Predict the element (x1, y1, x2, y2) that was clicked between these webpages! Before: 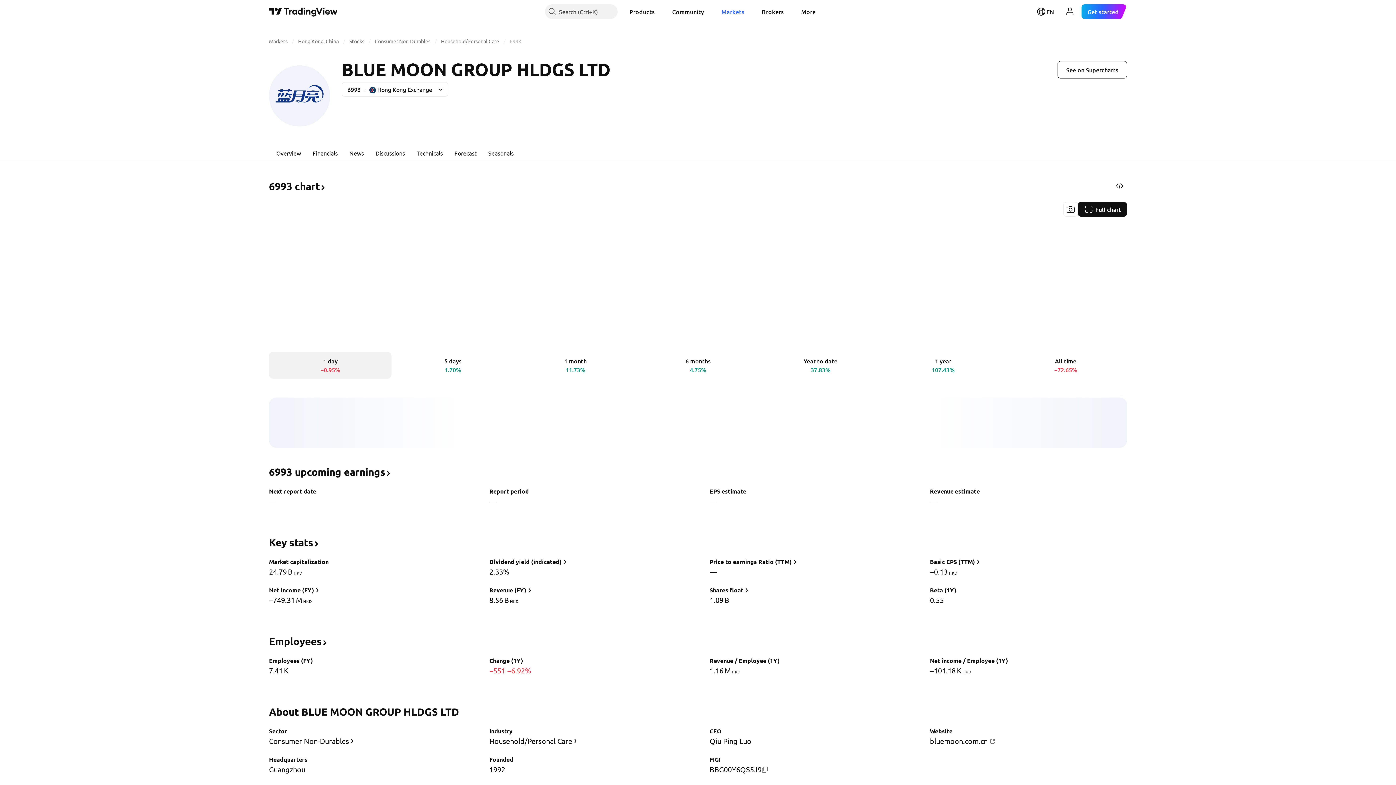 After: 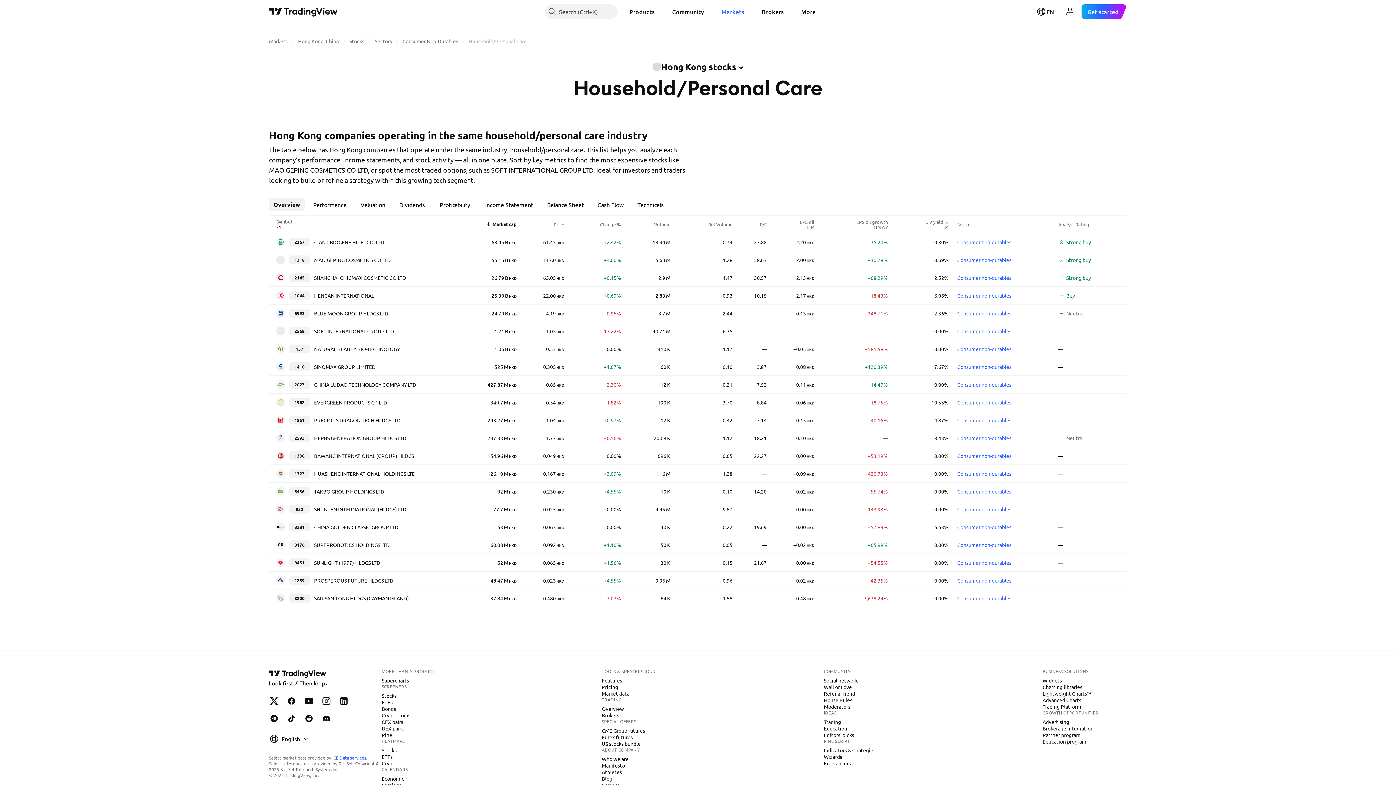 Action: label: Household/Personal Care bbox: (488, 735, 579, 747)